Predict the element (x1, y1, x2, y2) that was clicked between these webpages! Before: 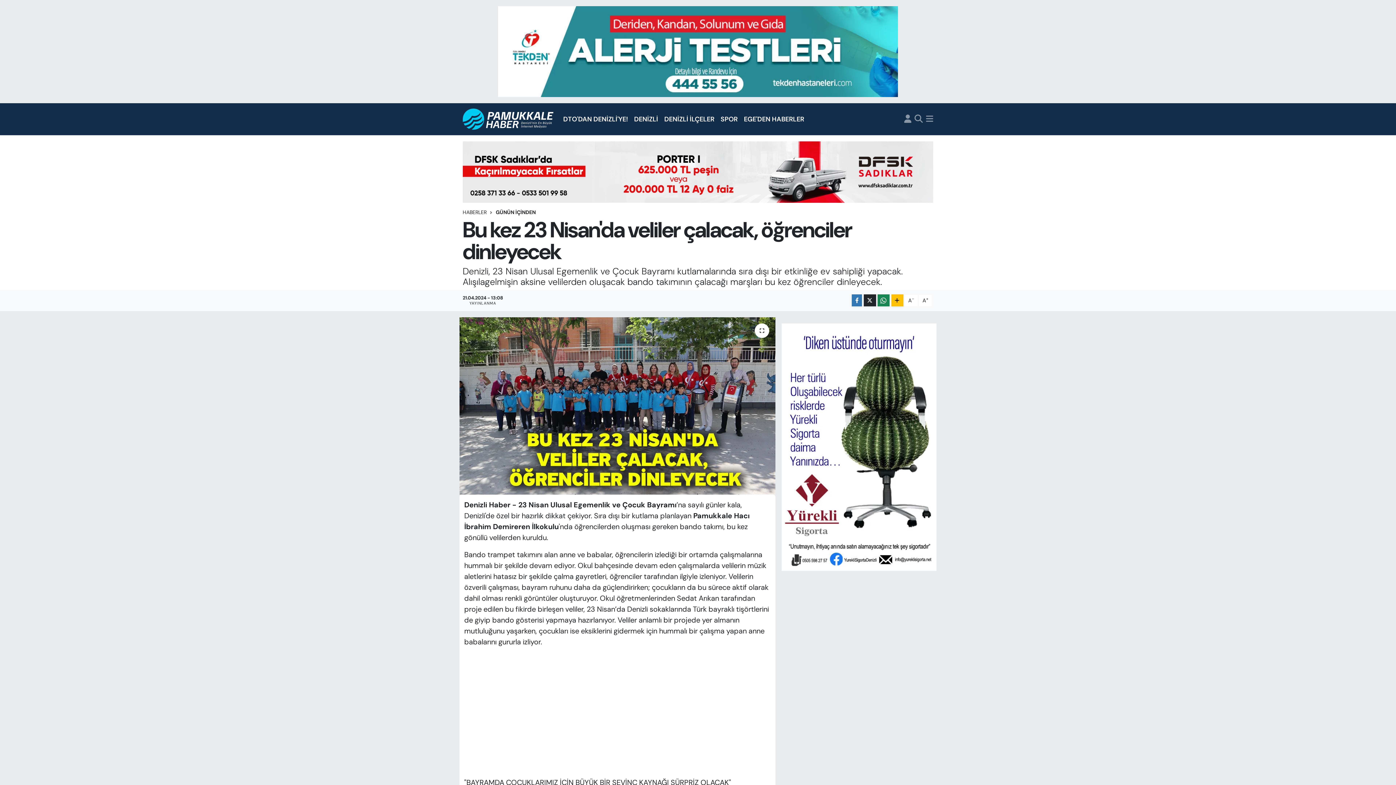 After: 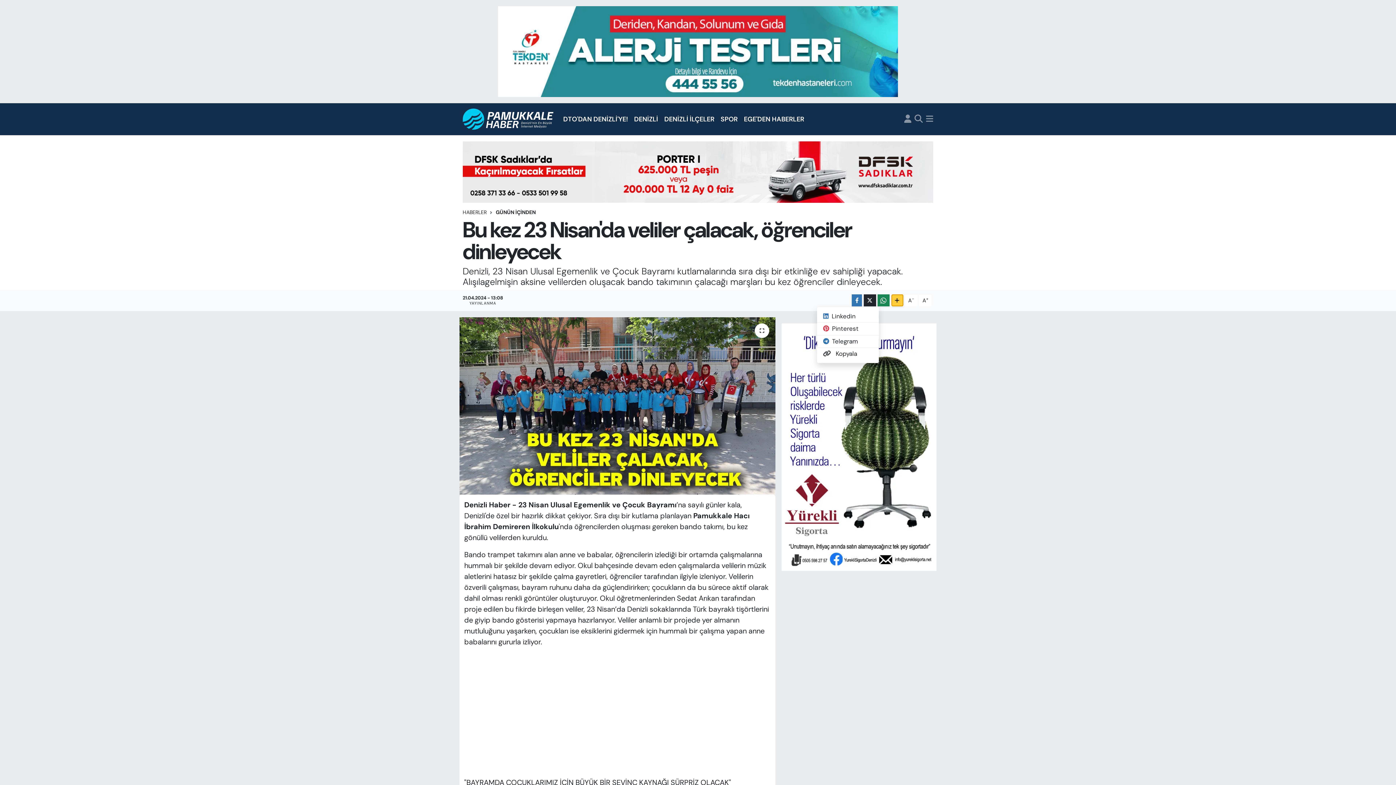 Action: bbox: (891, 294, 903, 306)